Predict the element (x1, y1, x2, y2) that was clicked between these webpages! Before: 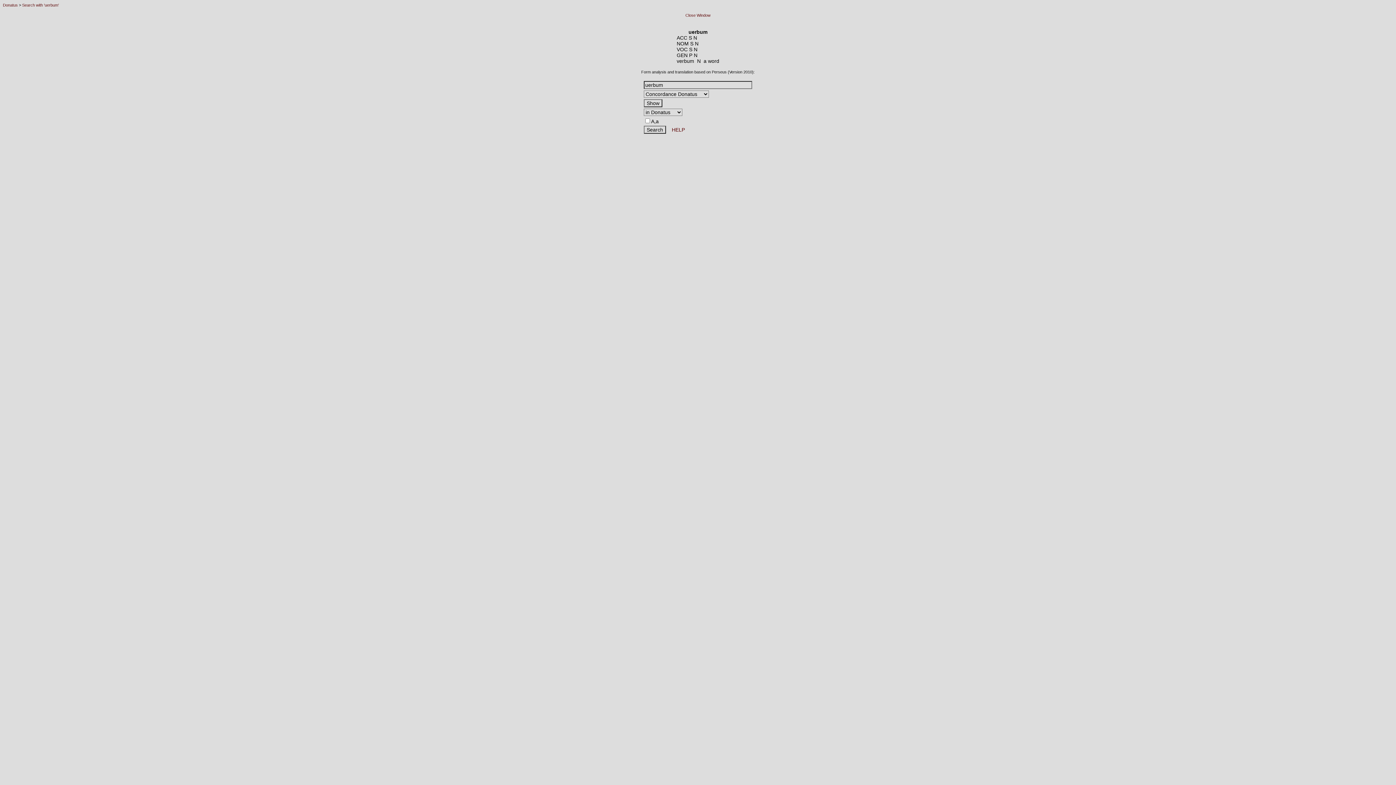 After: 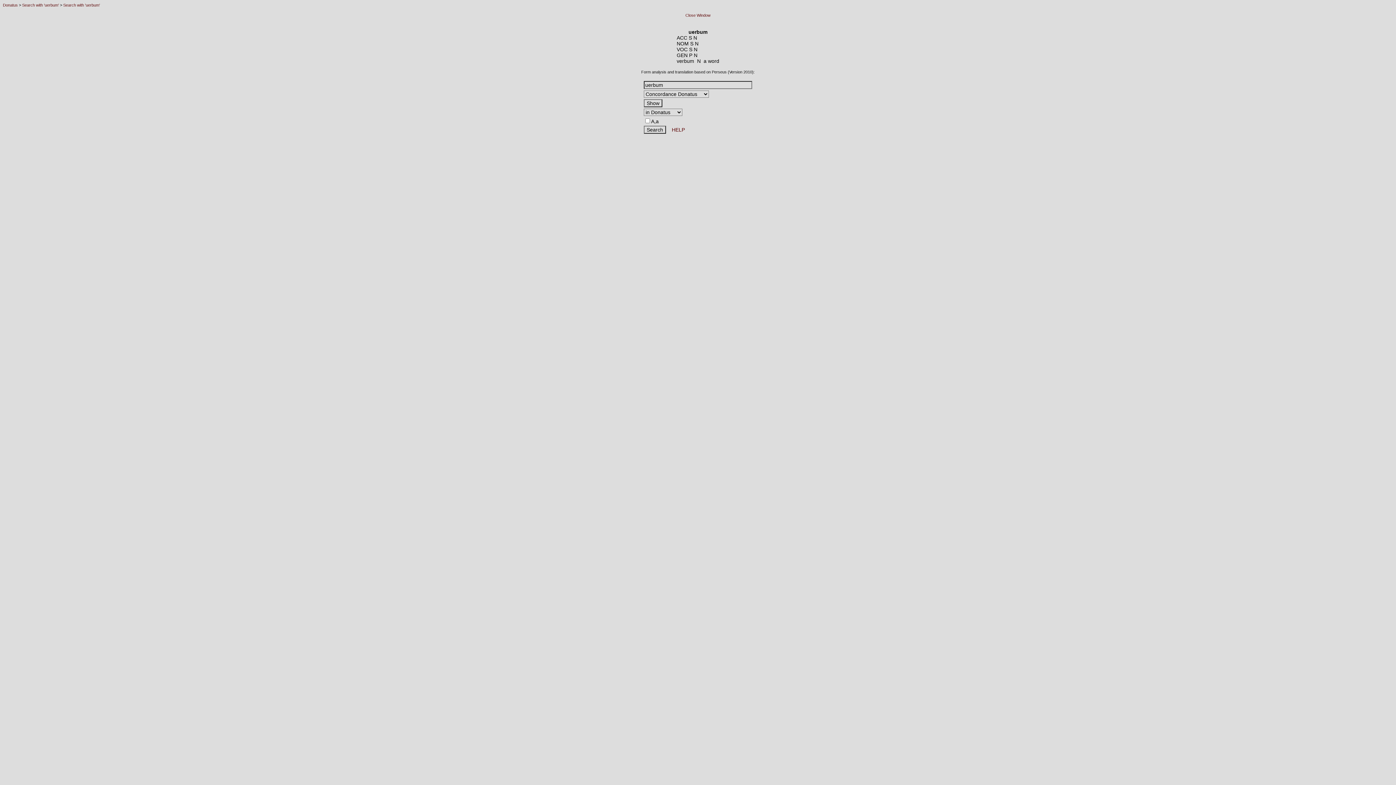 Action: bbox: (685, 13, 710, 17) label: Close Window